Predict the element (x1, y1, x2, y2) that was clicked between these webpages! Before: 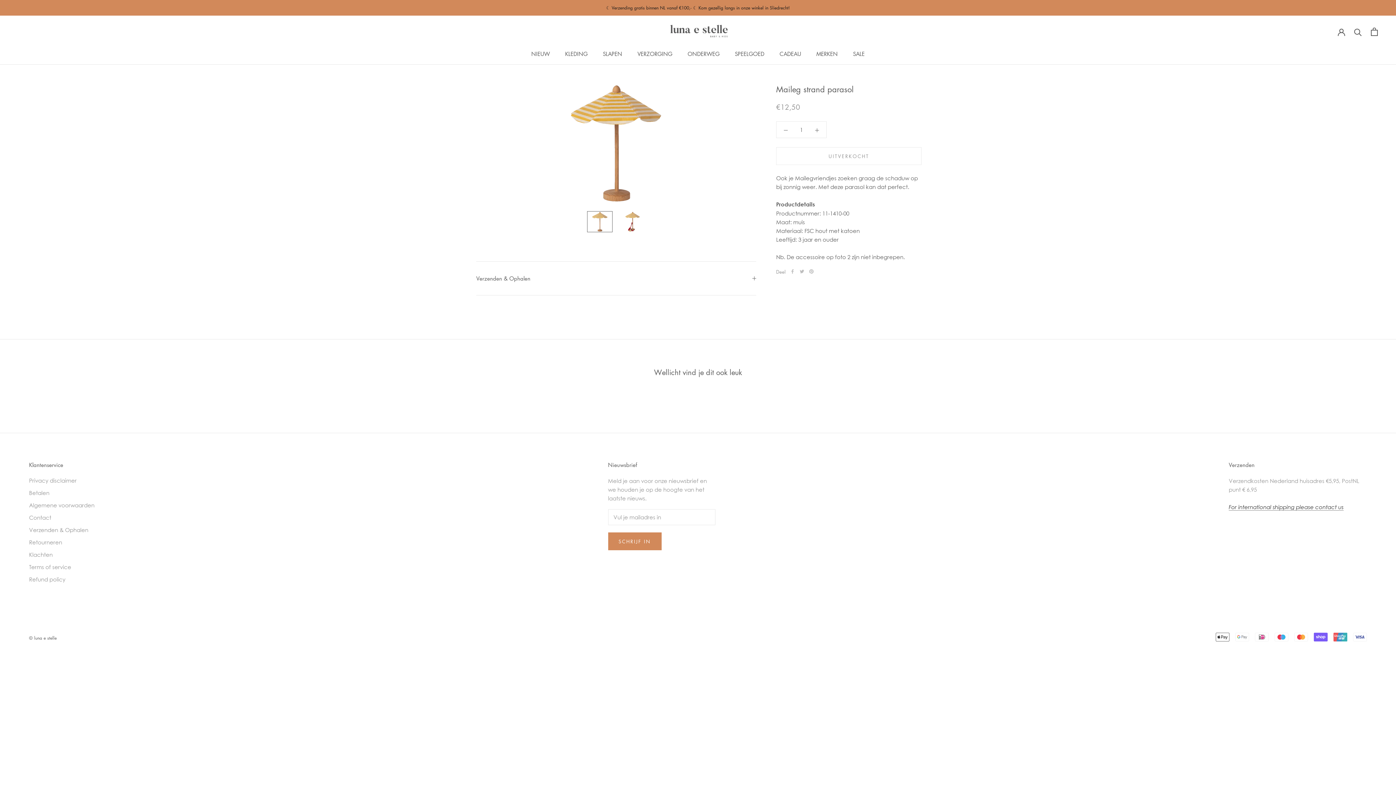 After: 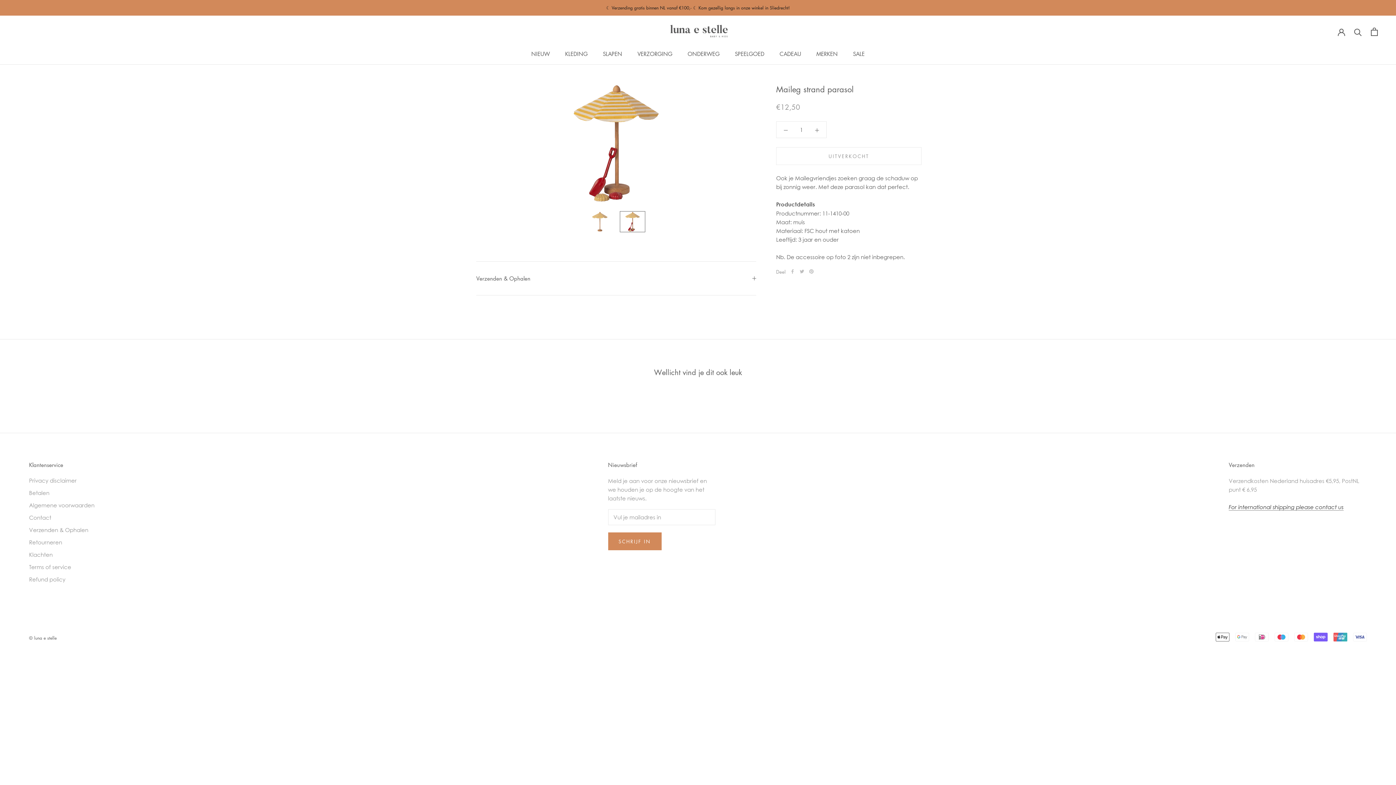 Action: bbox: (620, 211, 645, 232)